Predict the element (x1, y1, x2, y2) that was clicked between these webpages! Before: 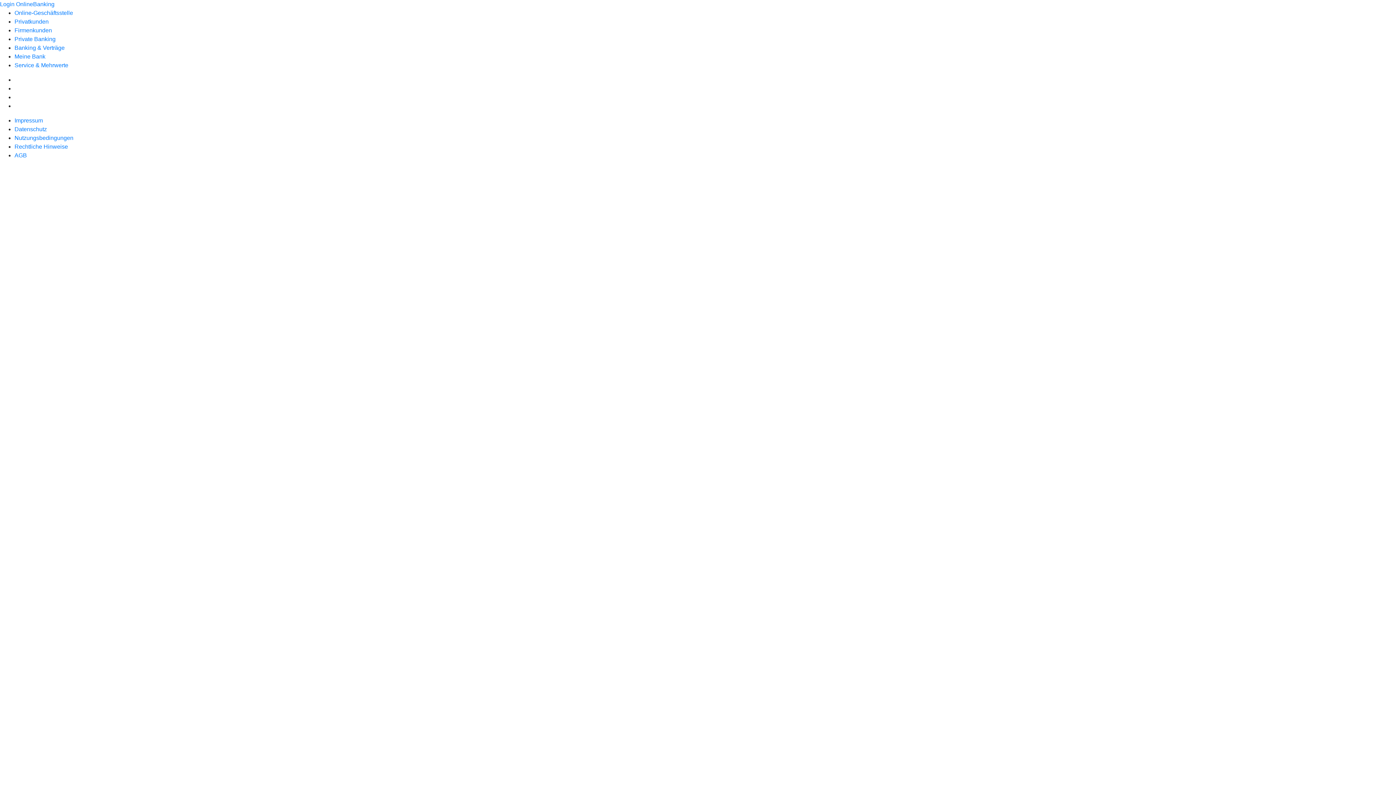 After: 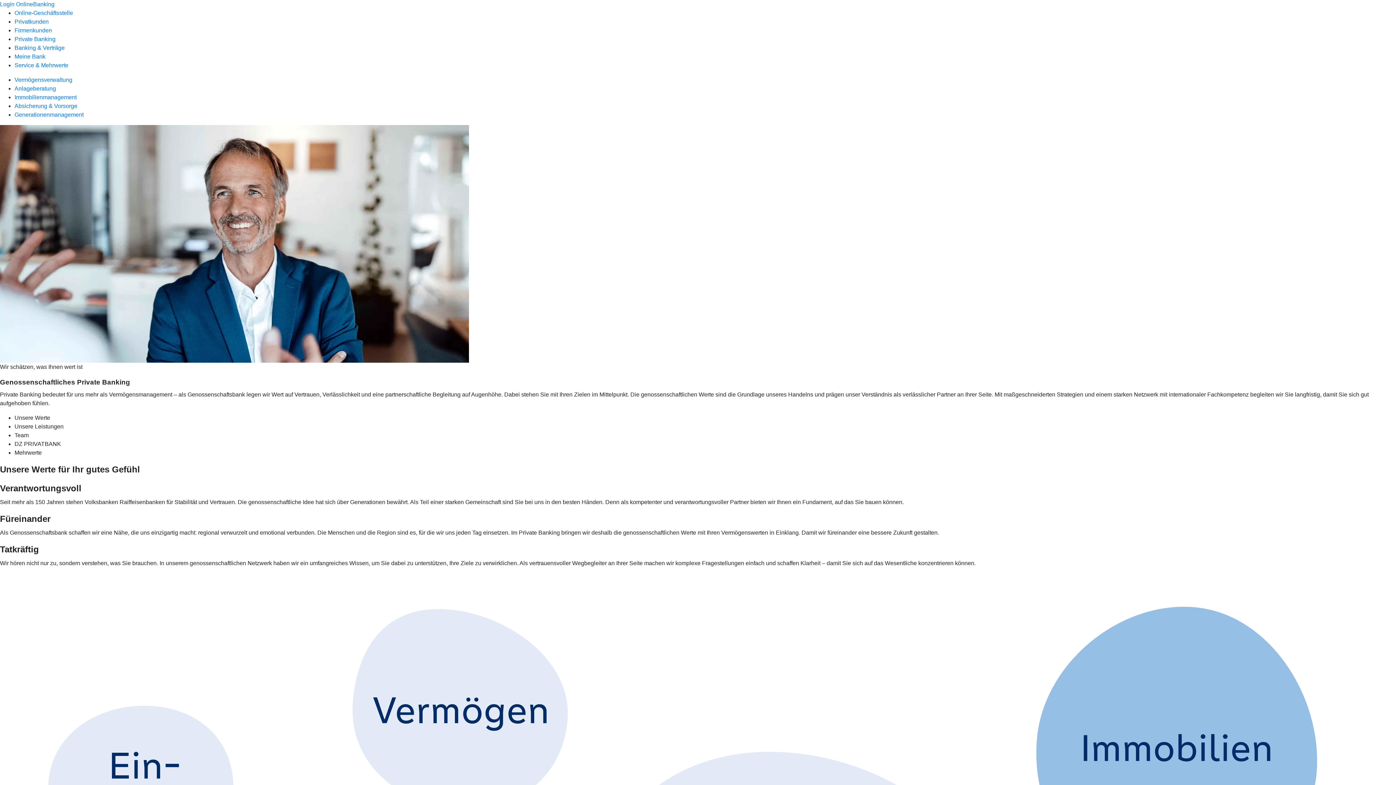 Action: label: Private Banking bbox: (14, 36, 55, 42)